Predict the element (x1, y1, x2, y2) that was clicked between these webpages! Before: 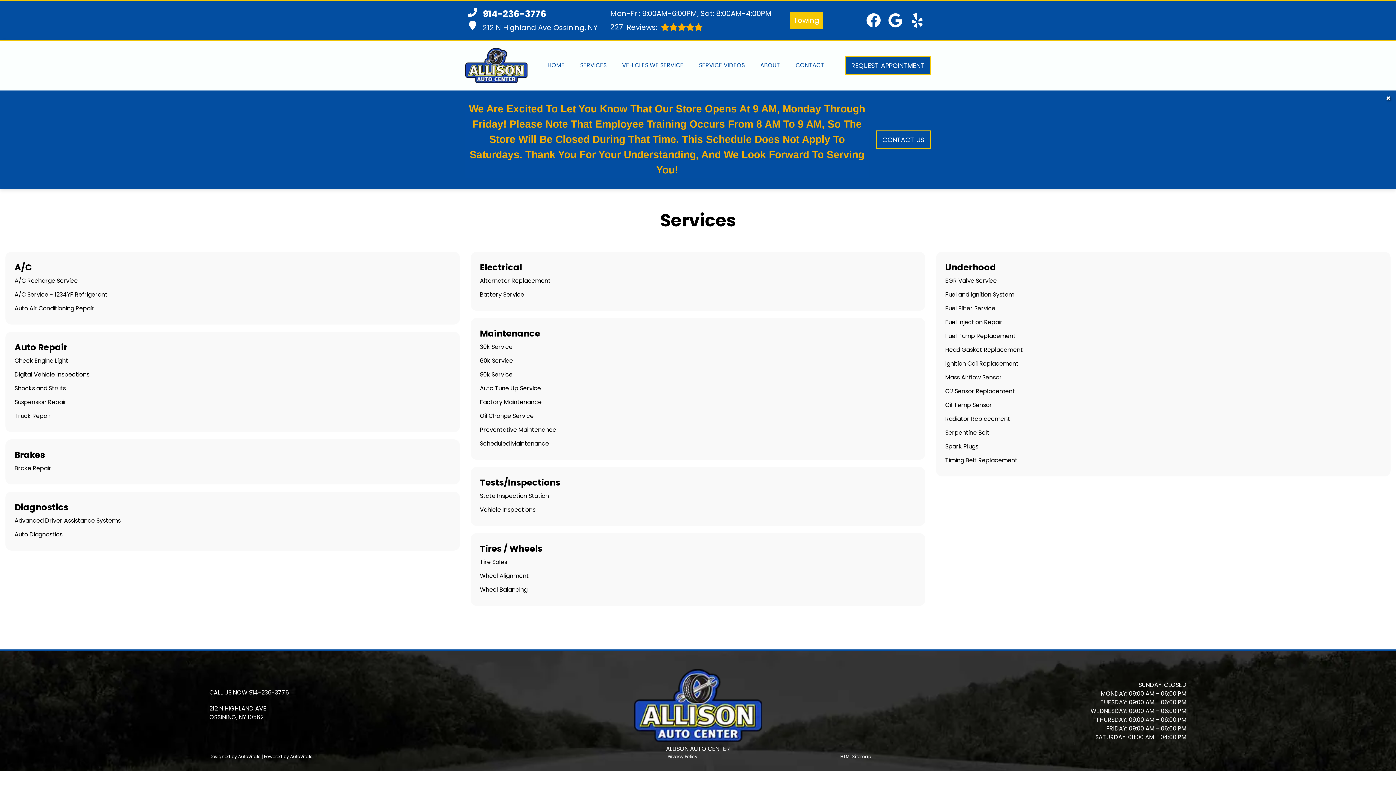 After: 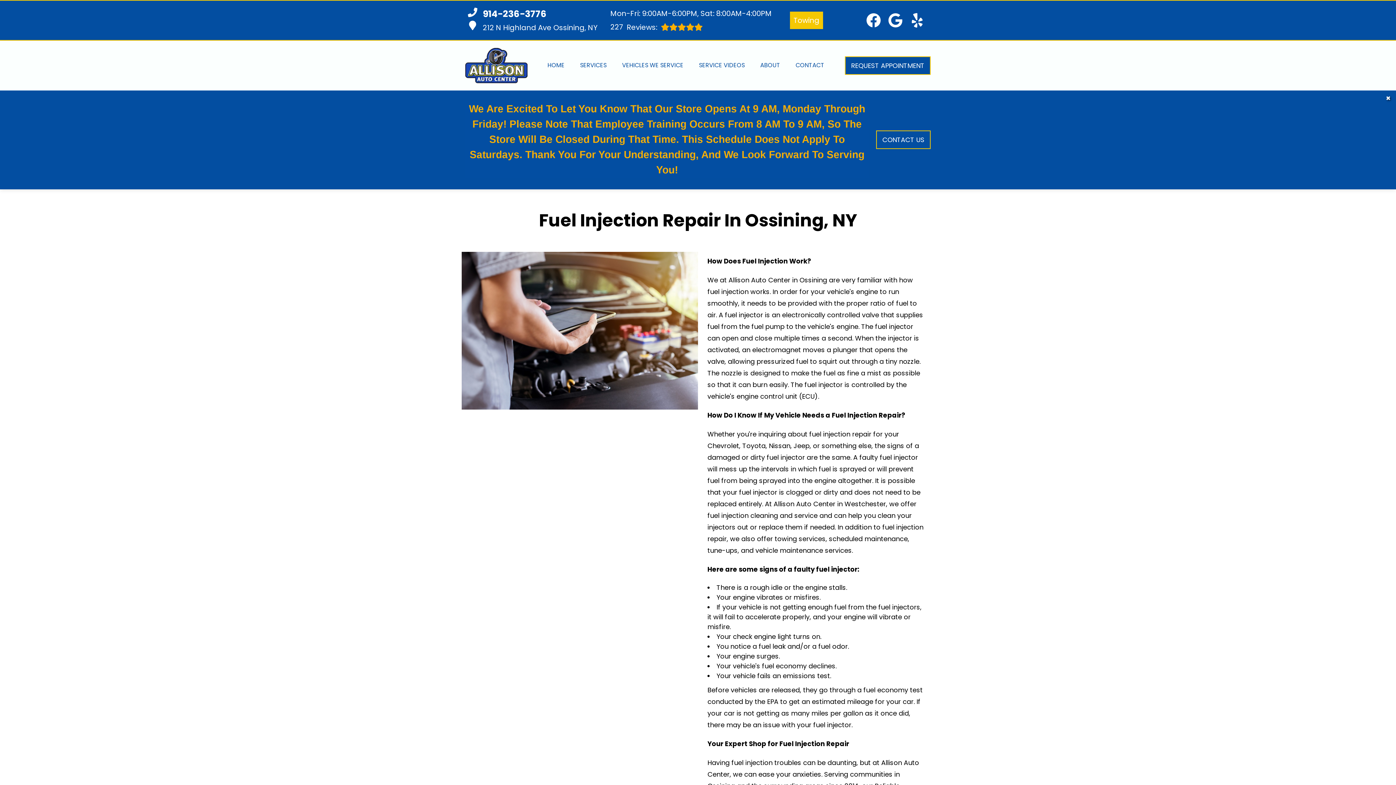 Action: bbox: (945, 219, 1002, 227) label: Fuel Injection Repair